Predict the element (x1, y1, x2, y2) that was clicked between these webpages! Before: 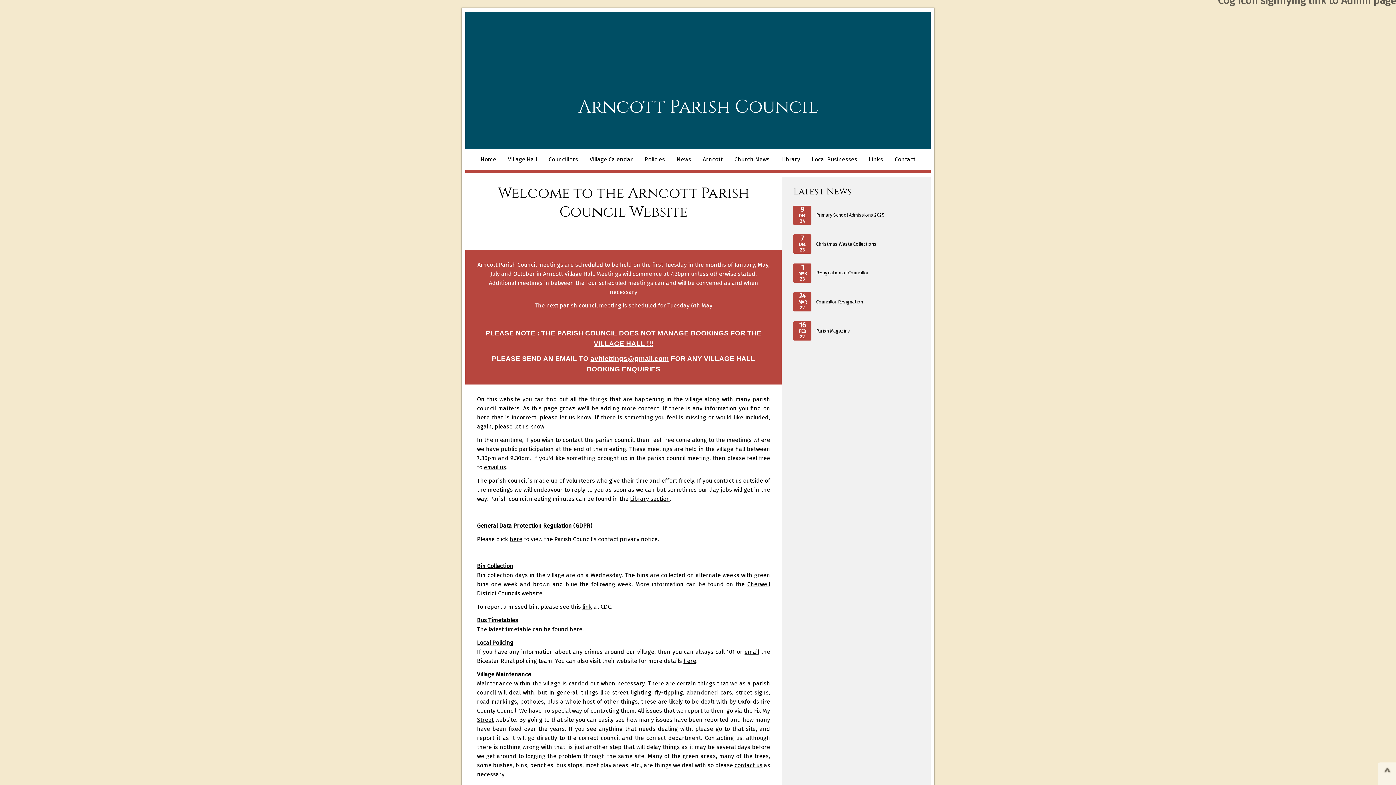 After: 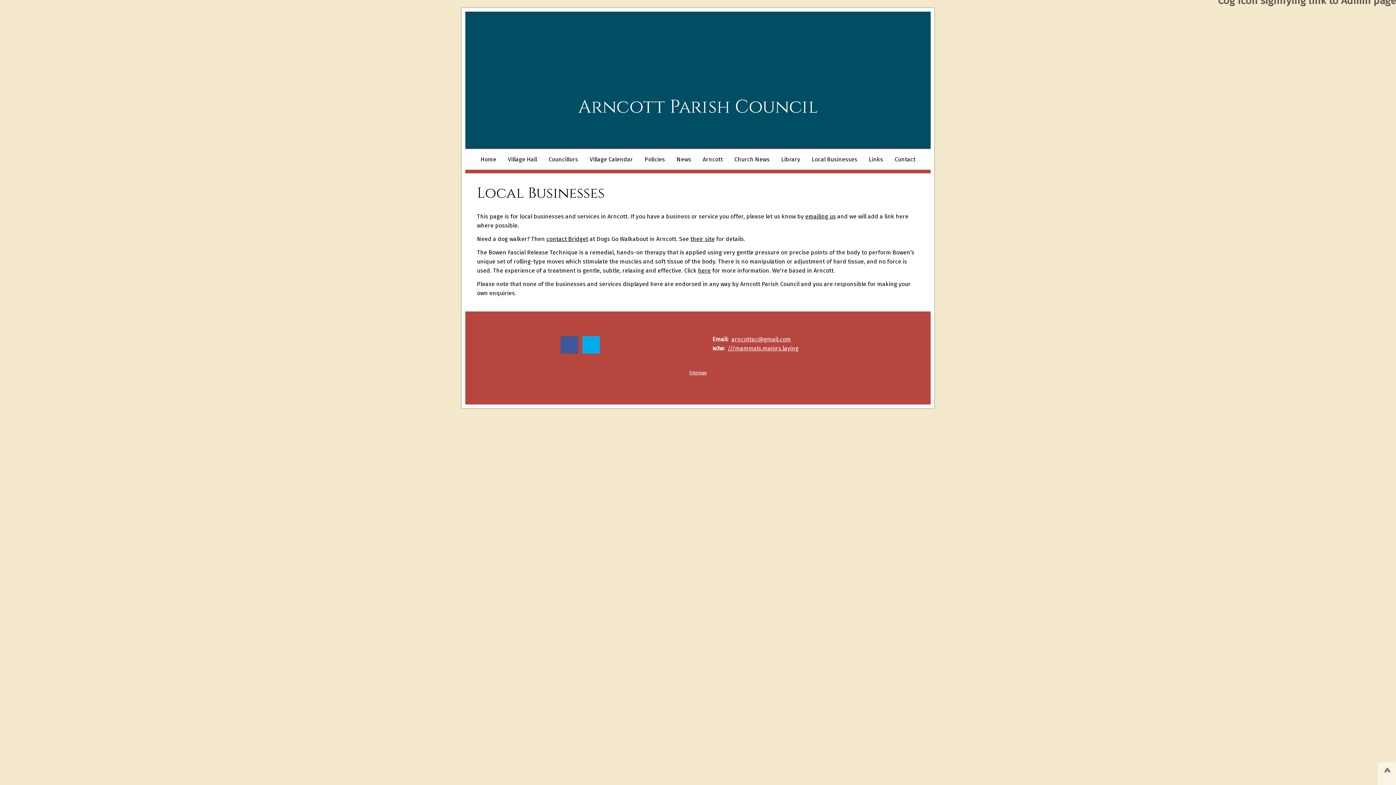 Action: label: Local Businesses bbox: (806, 149, 863, 169)